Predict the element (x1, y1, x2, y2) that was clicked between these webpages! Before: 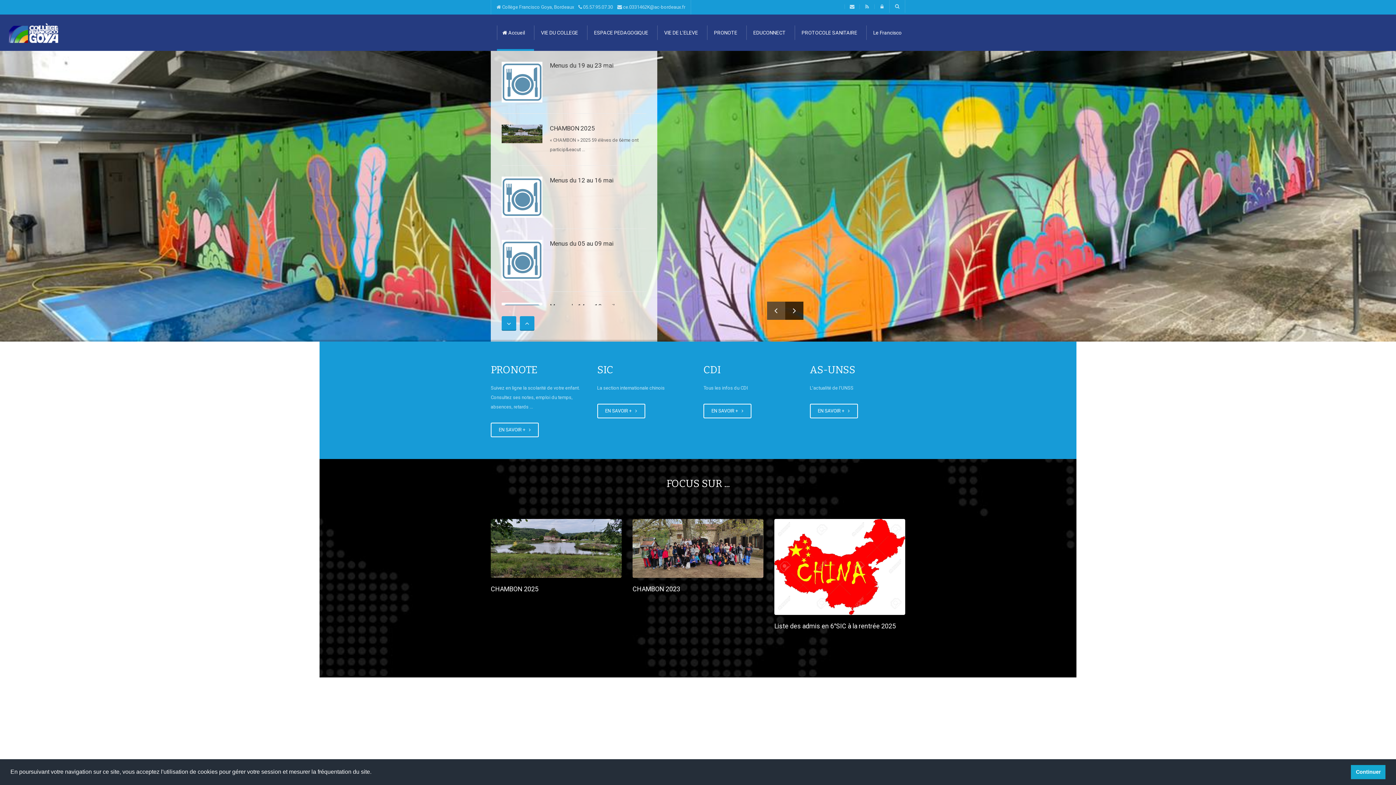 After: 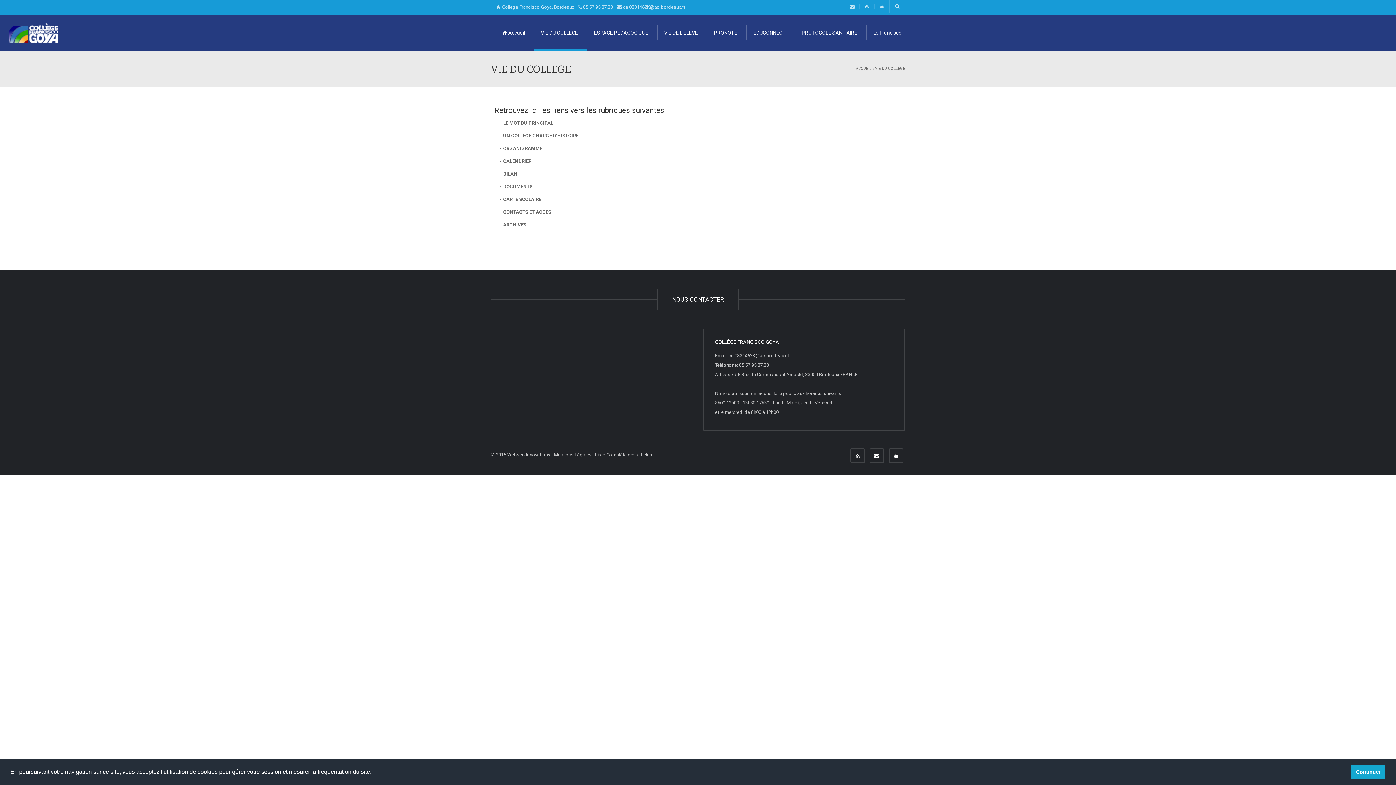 Action: bbox: (534, 14, 587, 50) label:  VIE DU COLLEGE